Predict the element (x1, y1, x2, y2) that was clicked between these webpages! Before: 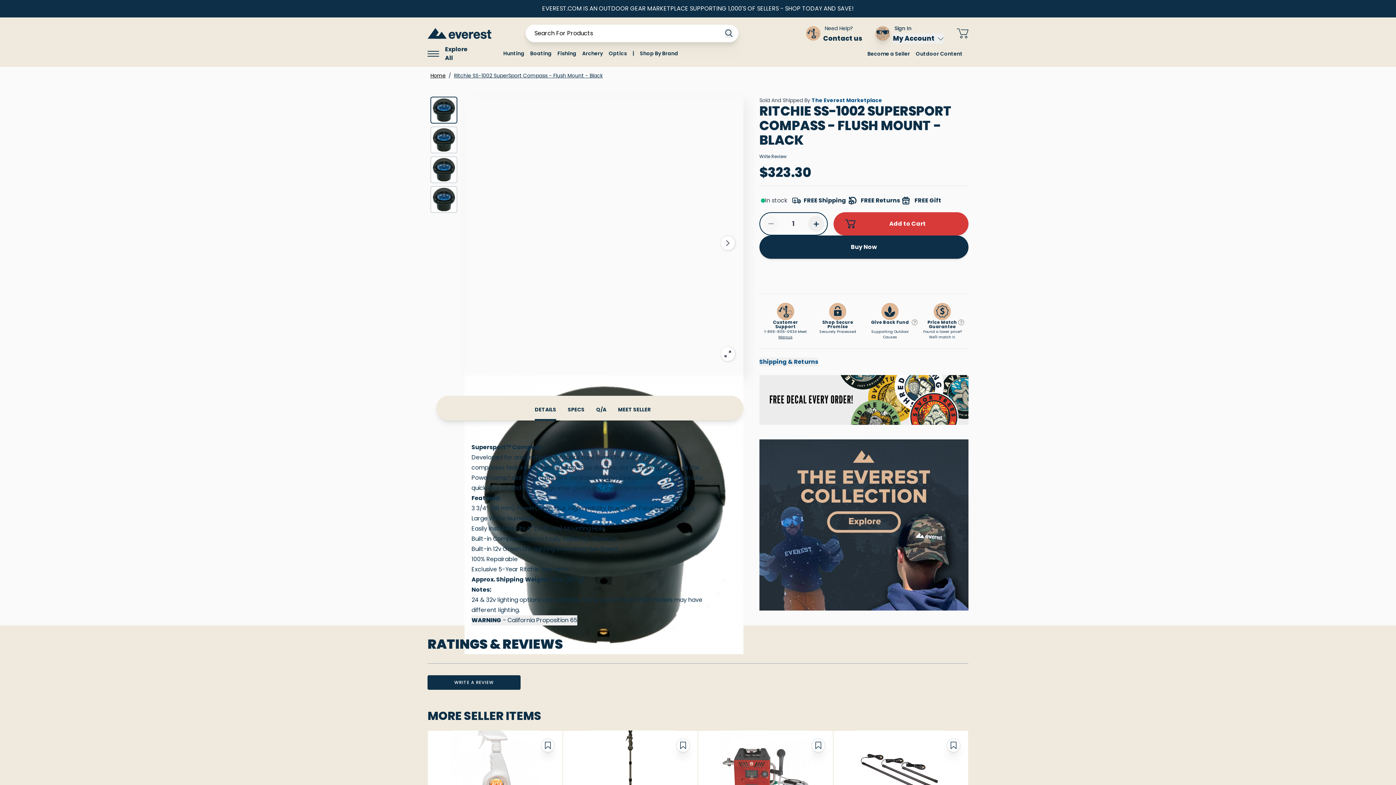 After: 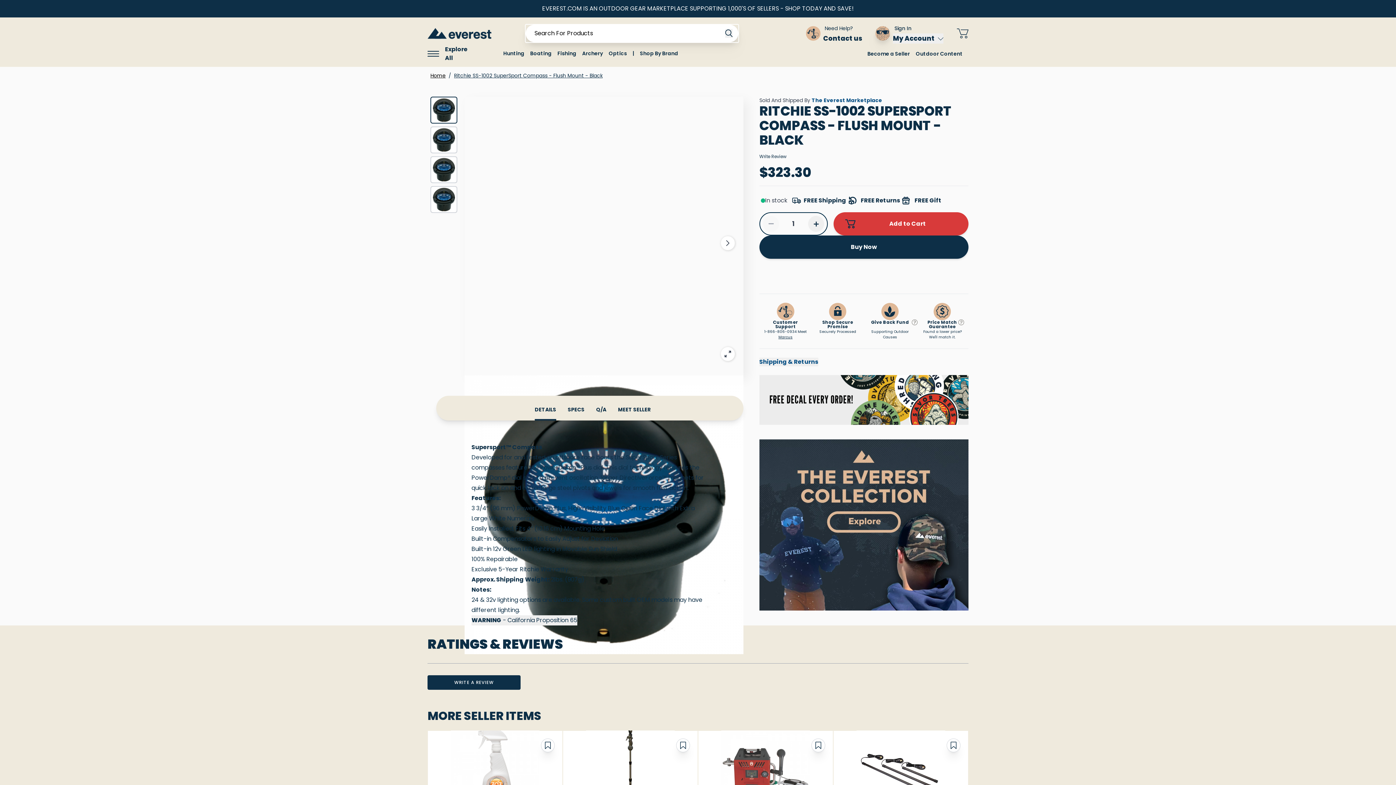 Action: label: Search bbox: (725, 29, 732, 37)